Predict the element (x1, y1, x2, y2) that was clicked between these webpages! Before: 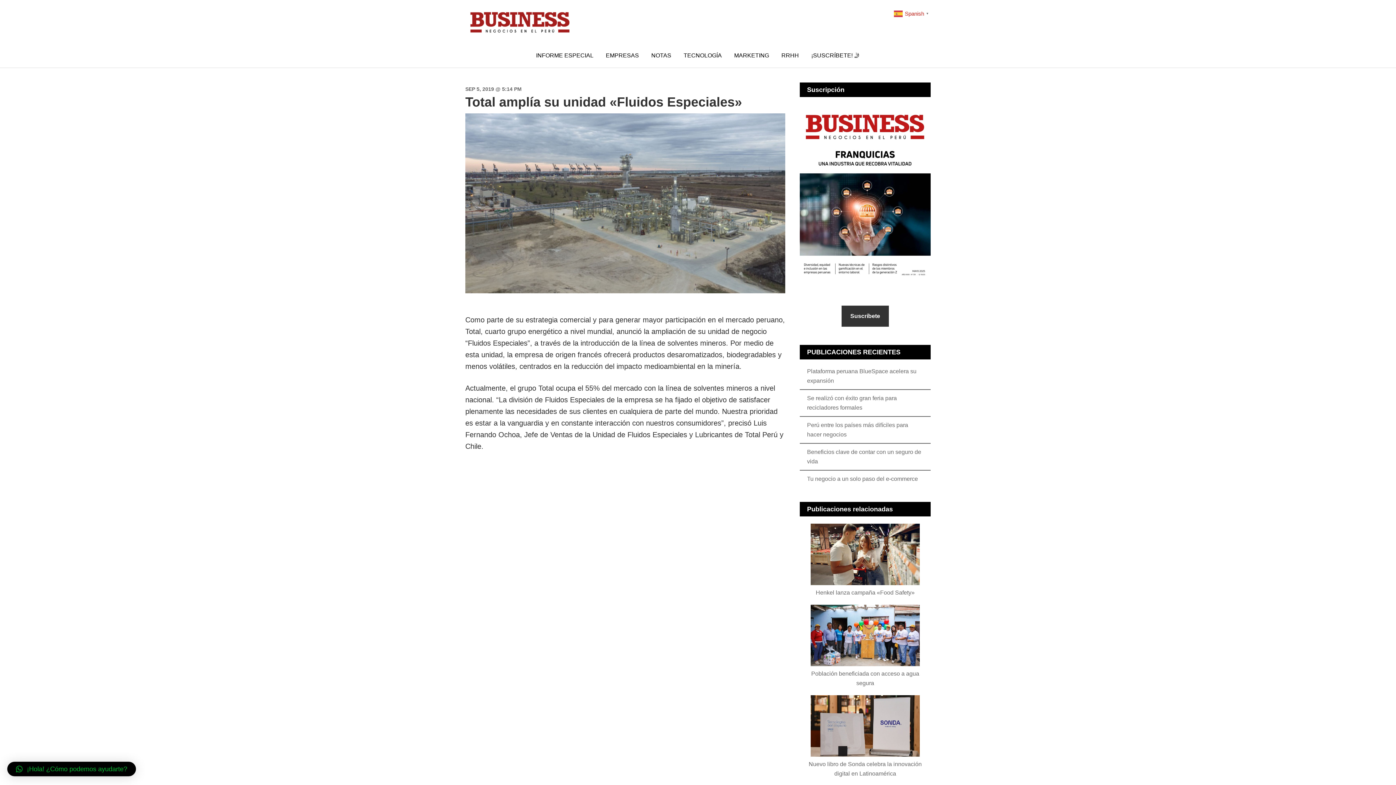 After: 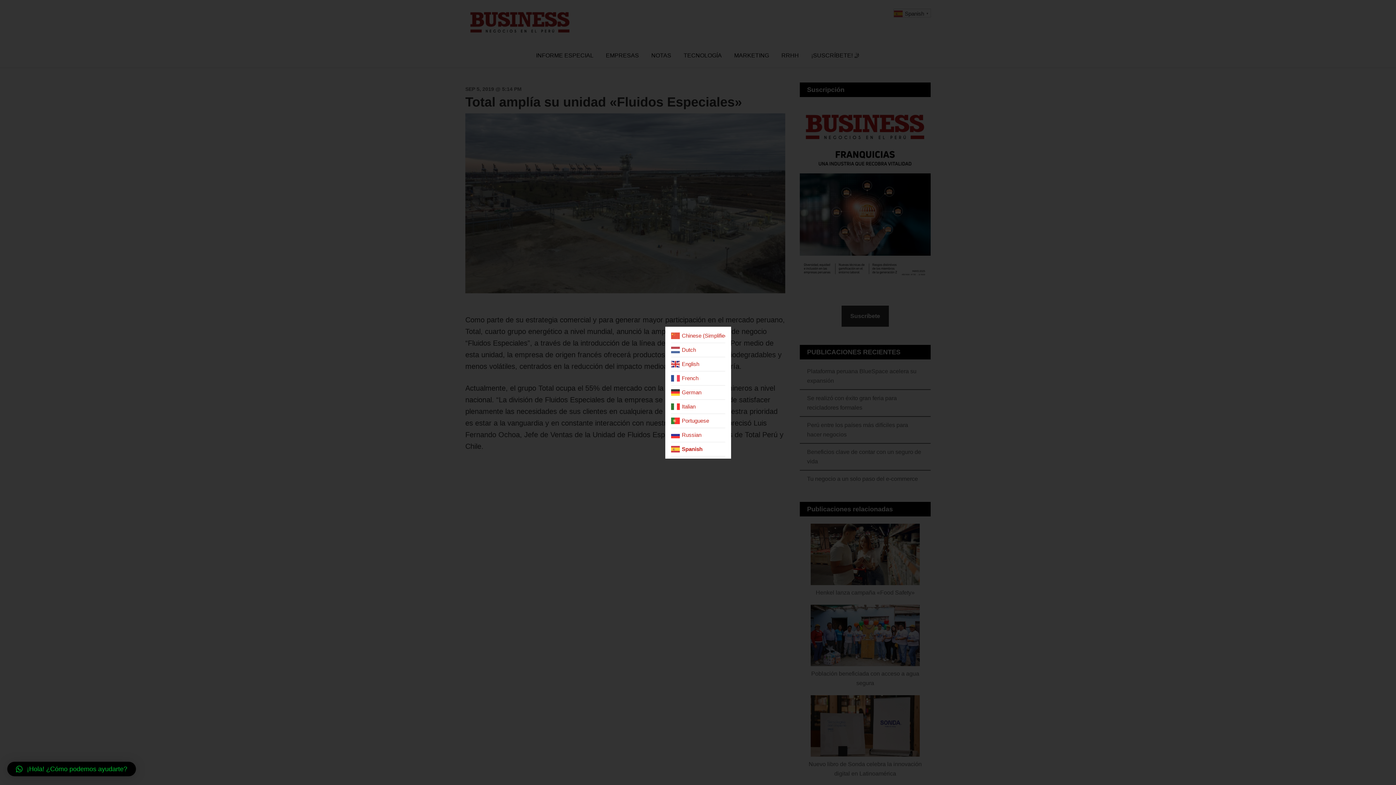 Action: label:  Spanish▼ bbox: (894, 9, 930, 17)